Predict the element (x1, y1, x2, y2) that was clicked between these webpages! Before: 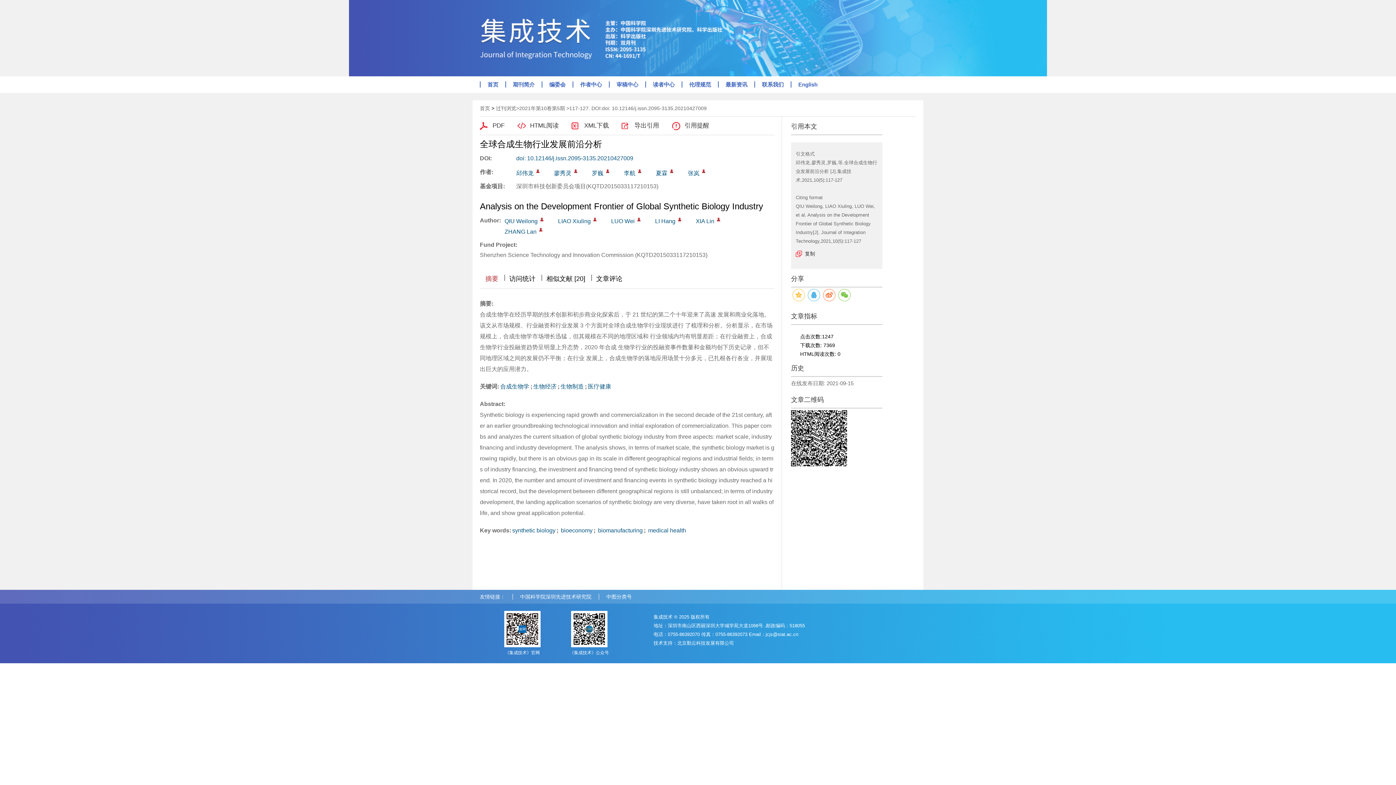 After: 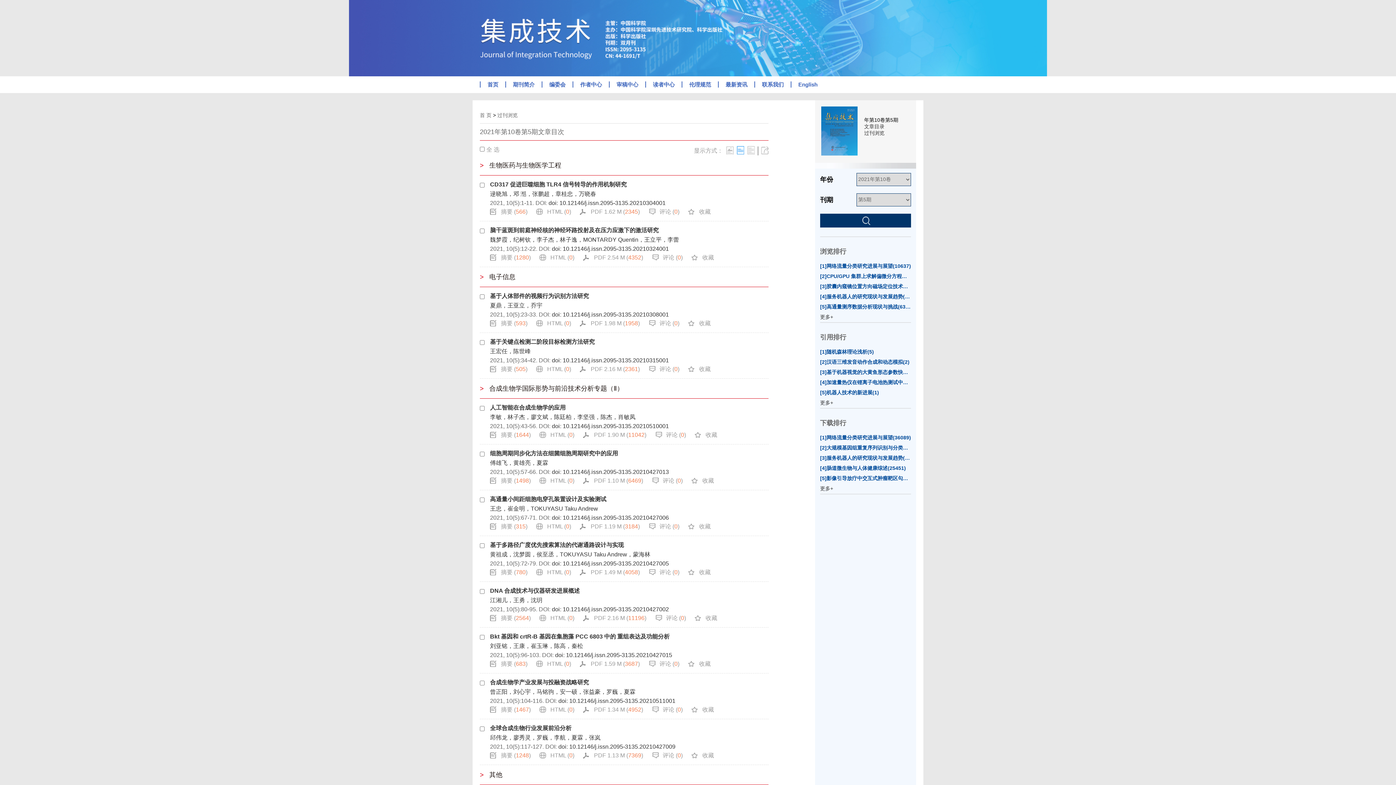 Action: label: 2021年第10卷第5期 bbox: (519, 105, 565, 111)